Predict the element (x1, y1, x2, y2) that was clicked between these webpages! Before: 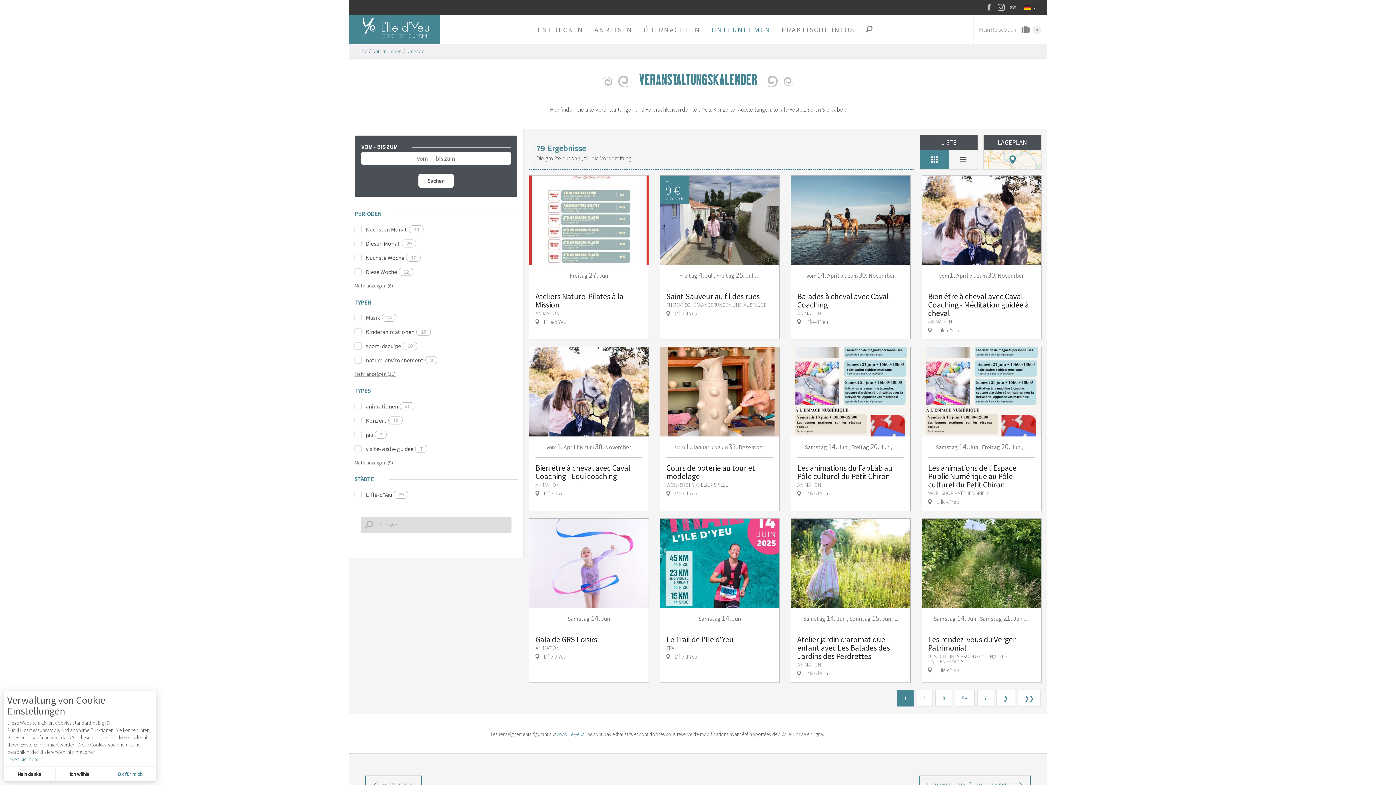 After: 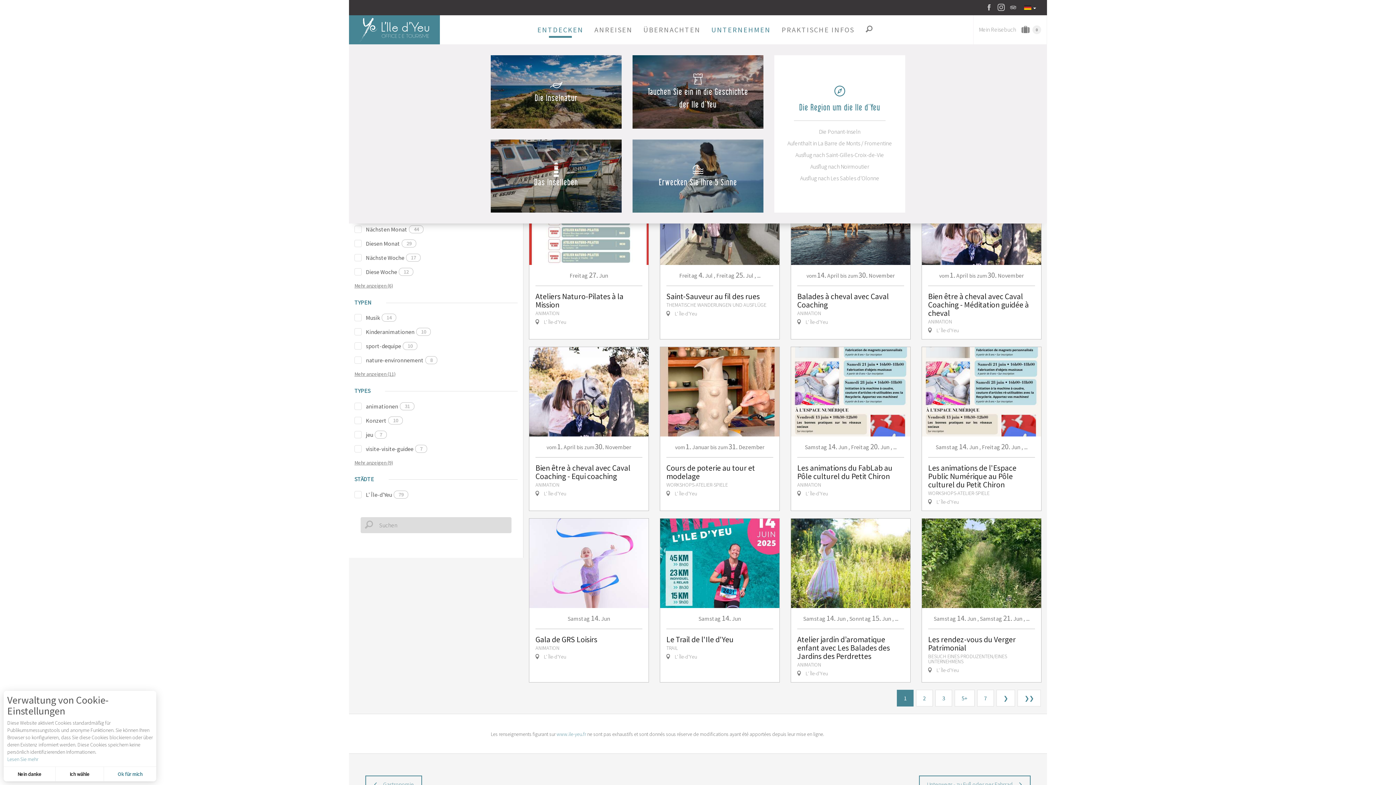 Action: bbox: (532, 15, 589, 44) label: ENTDECKEN